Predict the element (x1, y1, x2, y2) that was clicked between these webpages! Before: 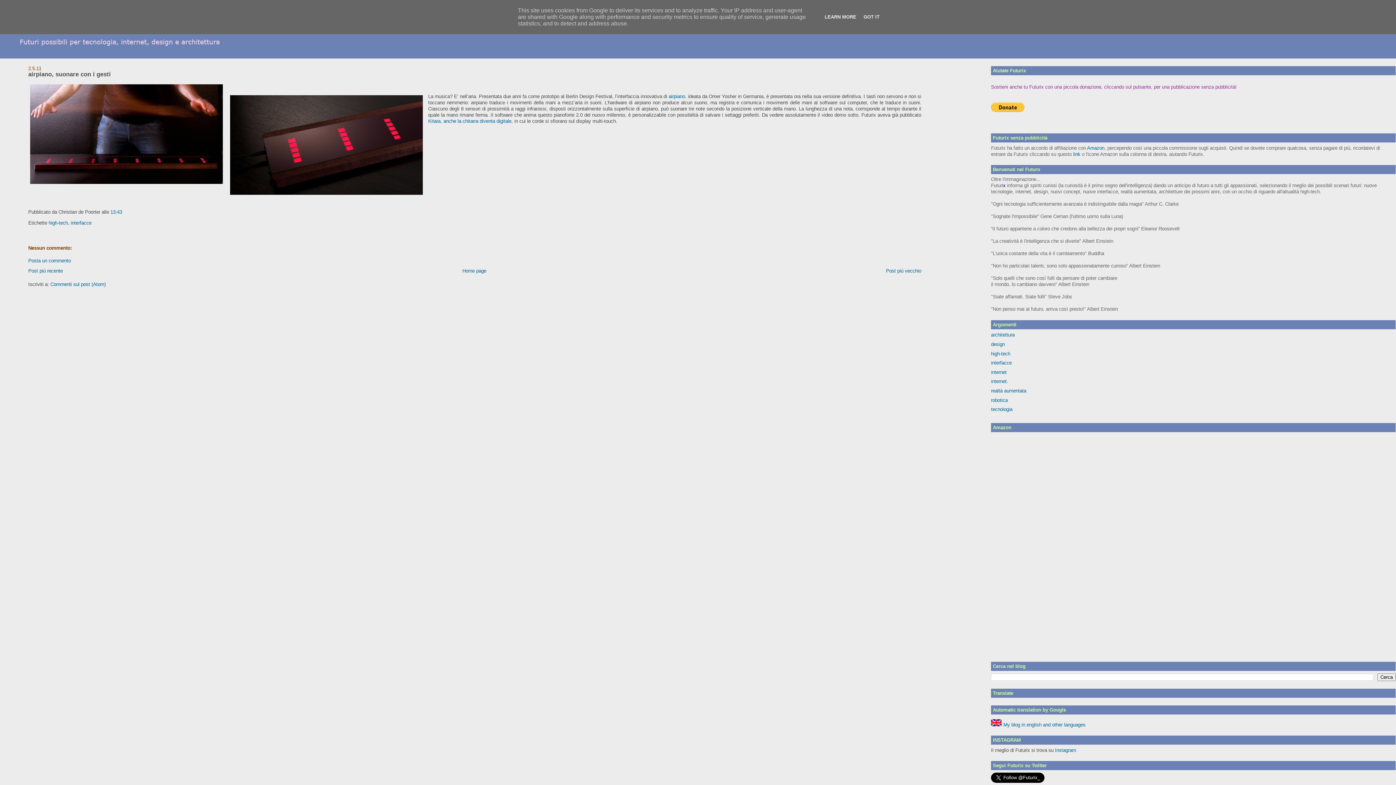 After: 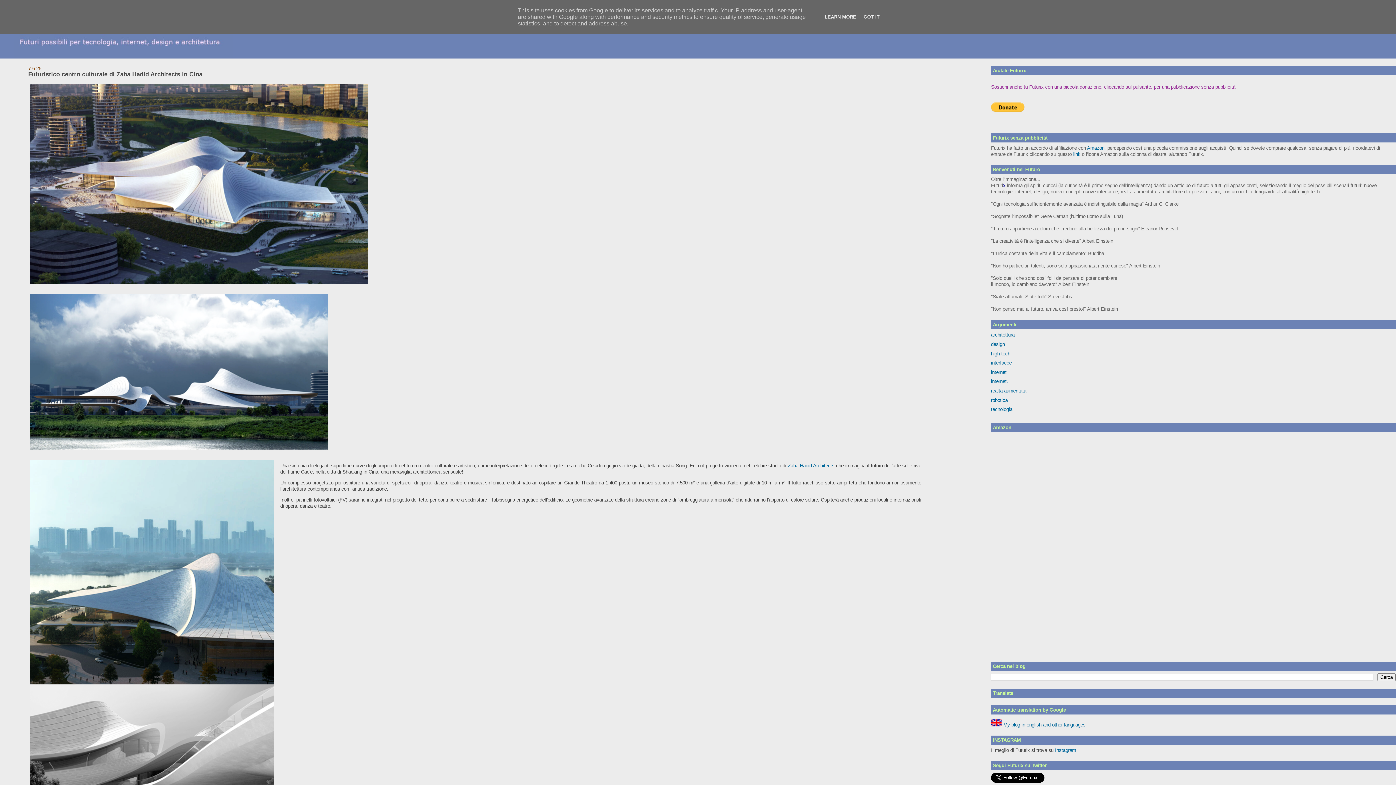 Action: bbox: (13, 10, 1382, 58)